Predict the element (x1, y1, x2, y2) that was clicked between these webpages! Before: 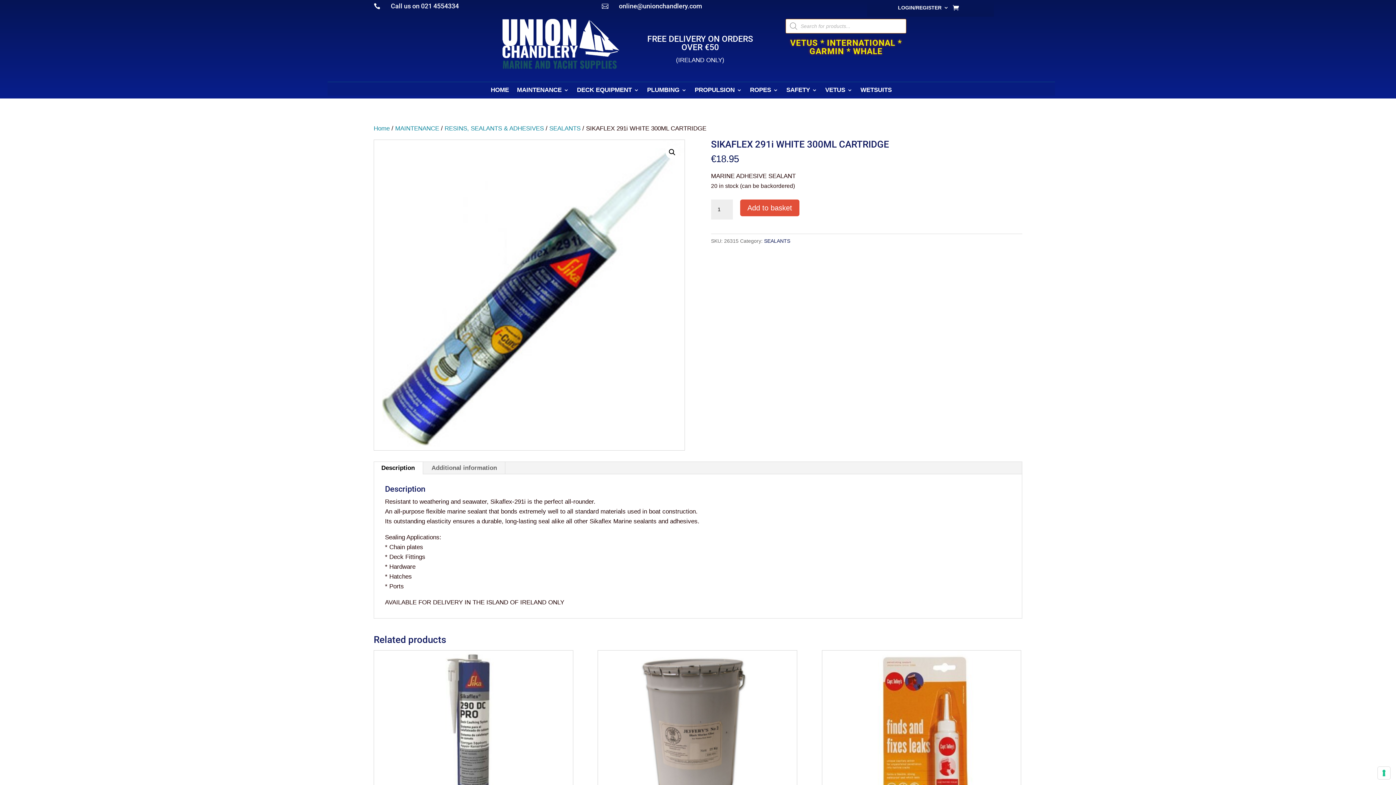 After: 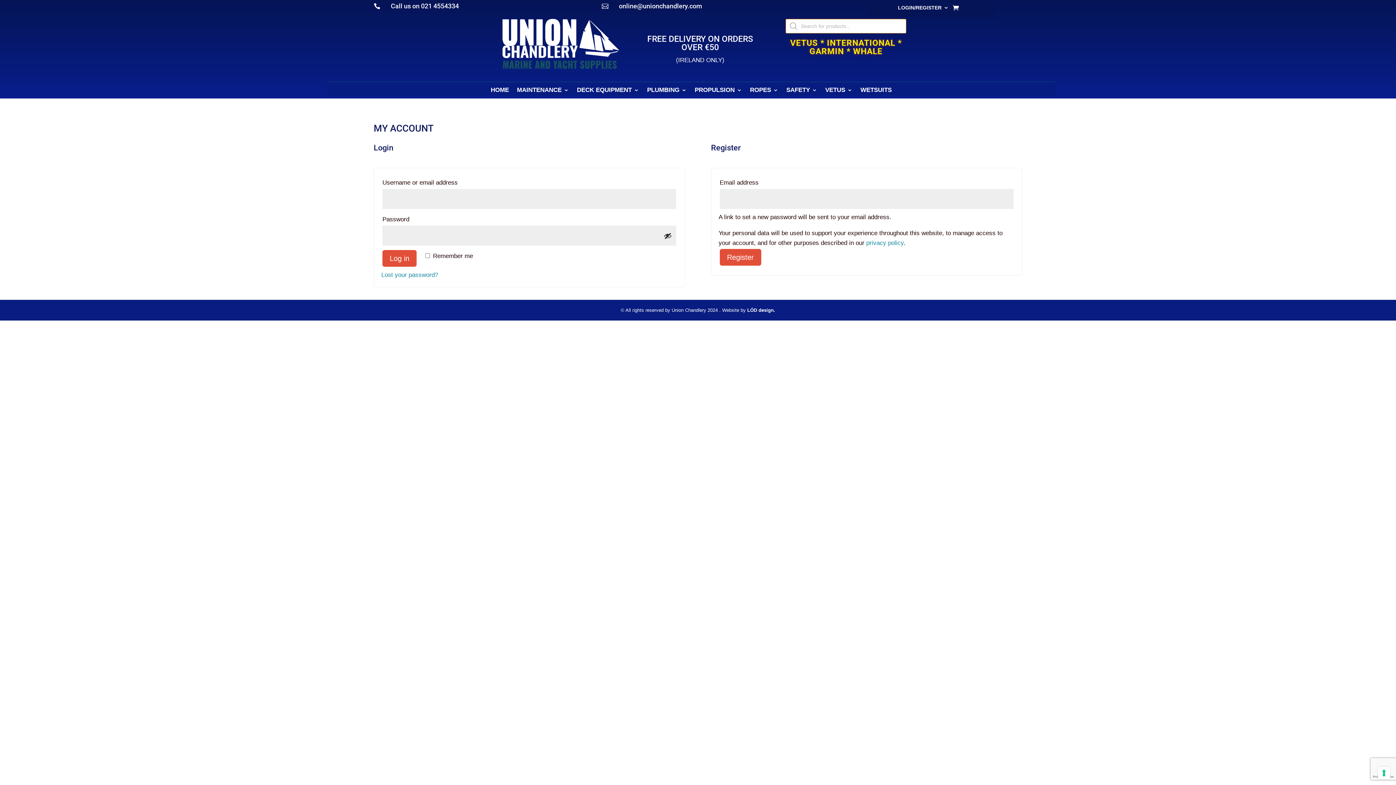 Action: bbox: (898, 5, 949, 13) label: LOGIN/REGISTER